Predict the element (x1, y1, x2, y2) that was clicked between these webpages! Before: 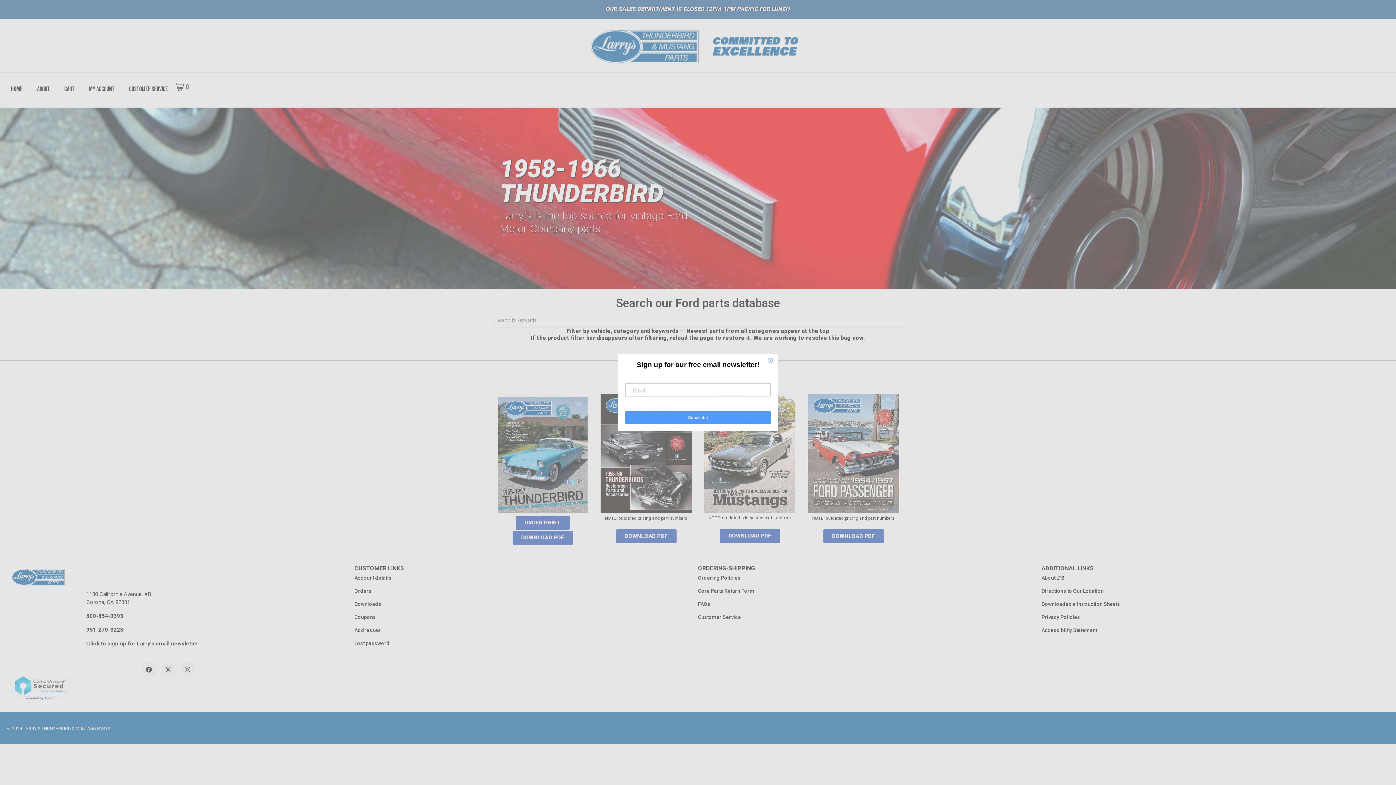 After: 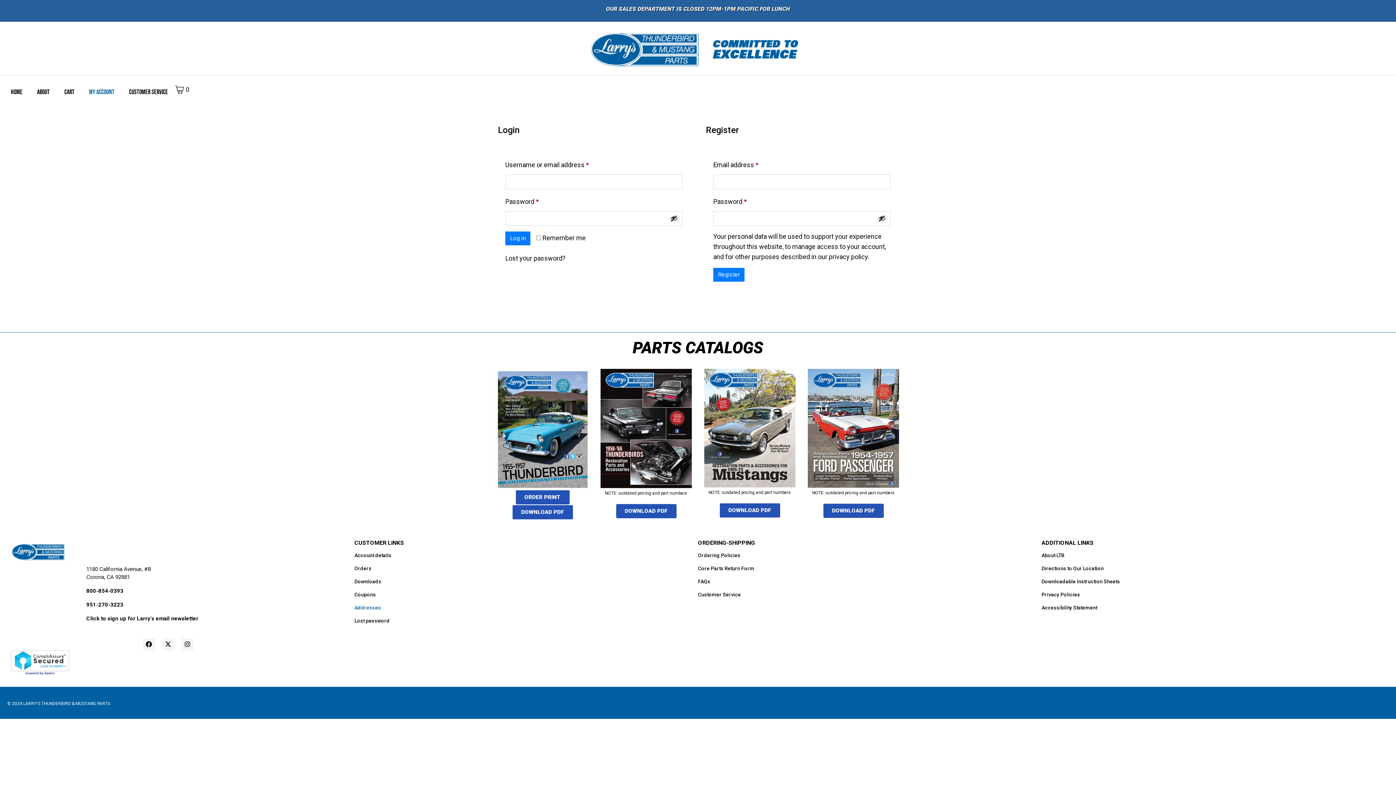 Action: label: Addresses bbox: (354, 623, 698, 636)